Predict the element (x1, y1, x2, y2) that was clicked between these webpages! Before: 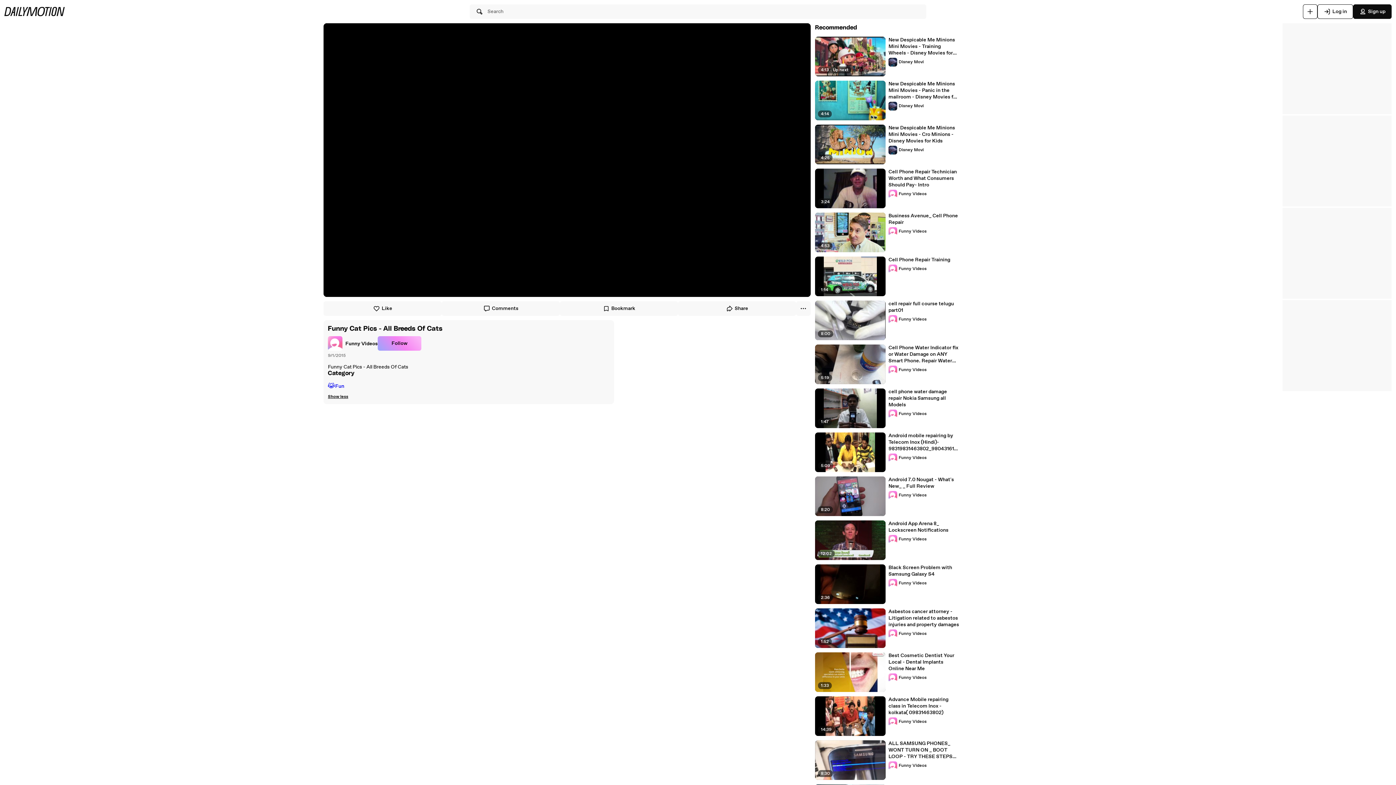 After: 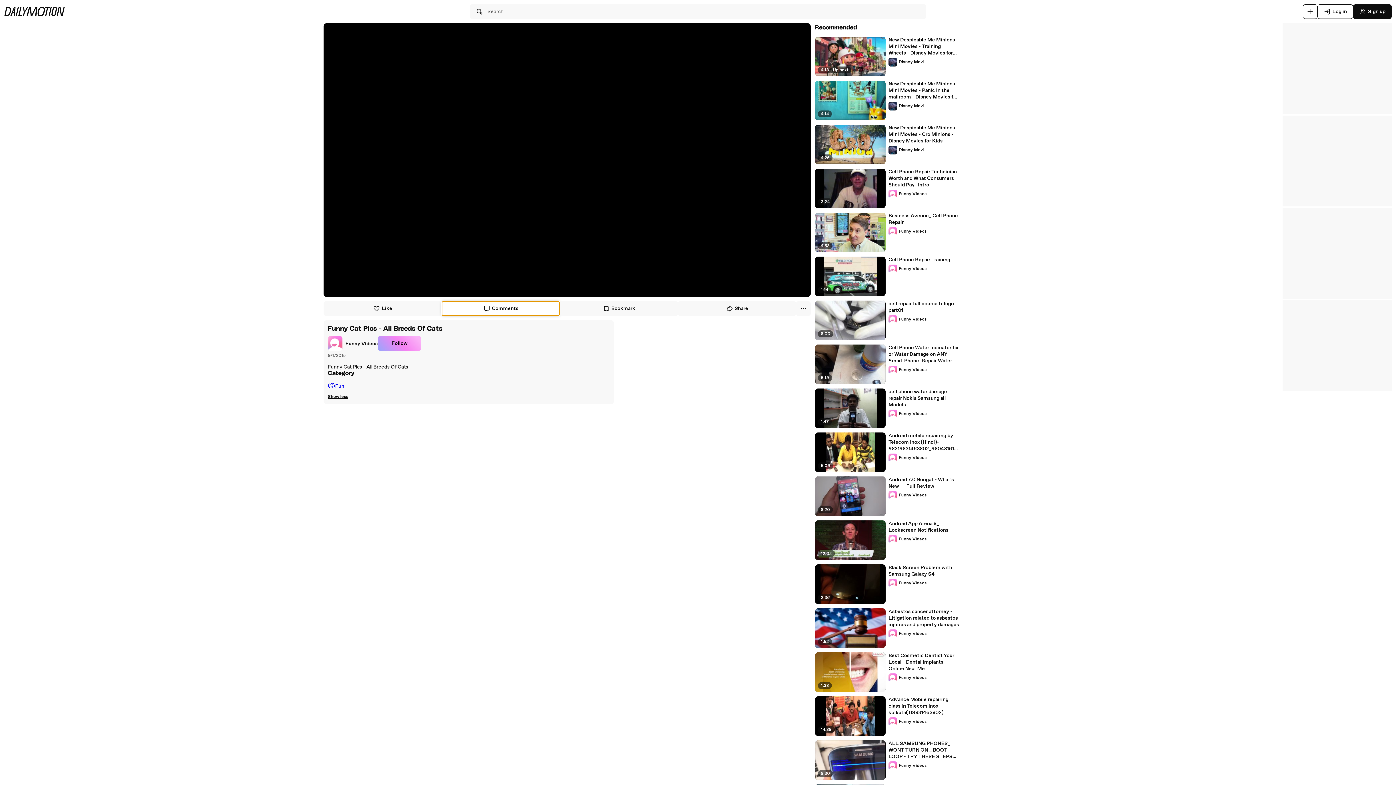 Action: label: Comments bbox: (441, 301, 560, 316)